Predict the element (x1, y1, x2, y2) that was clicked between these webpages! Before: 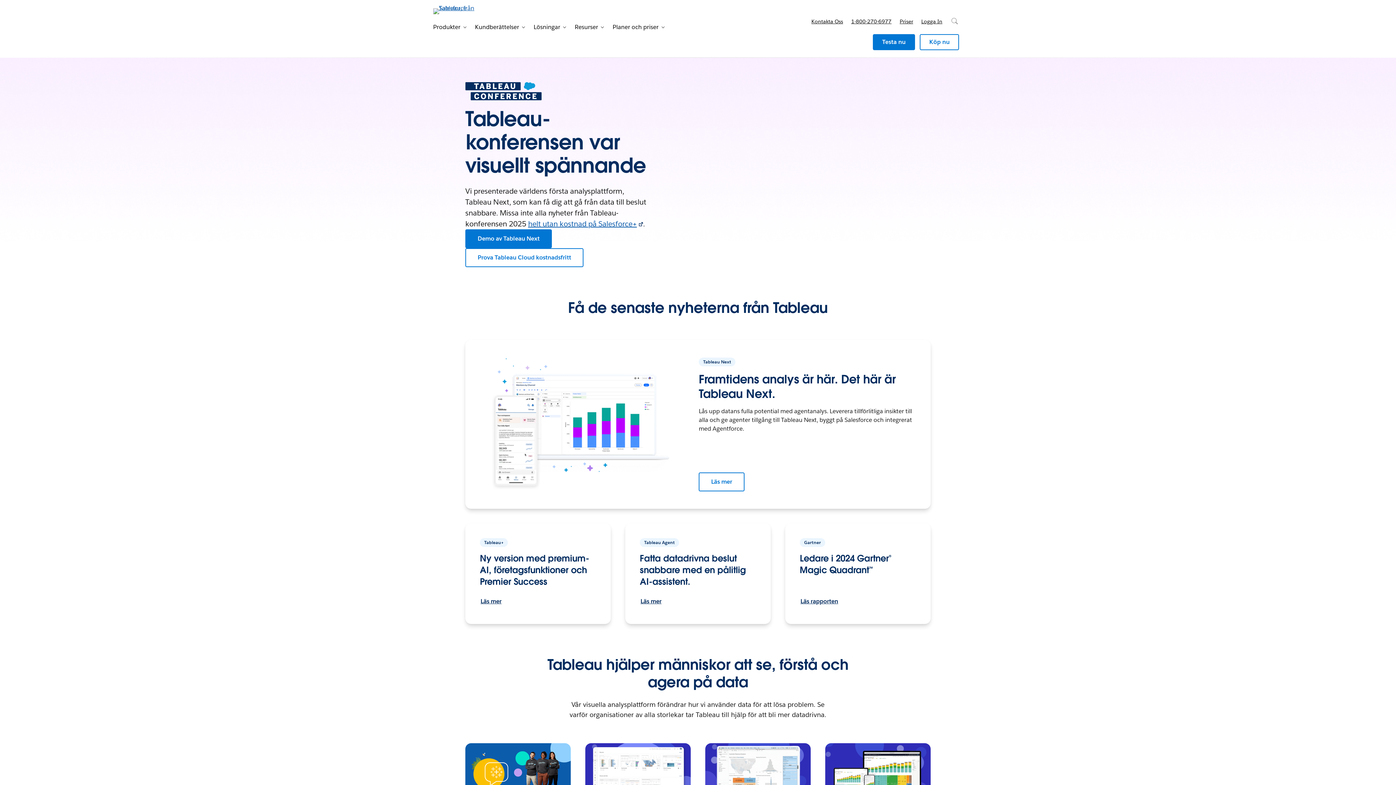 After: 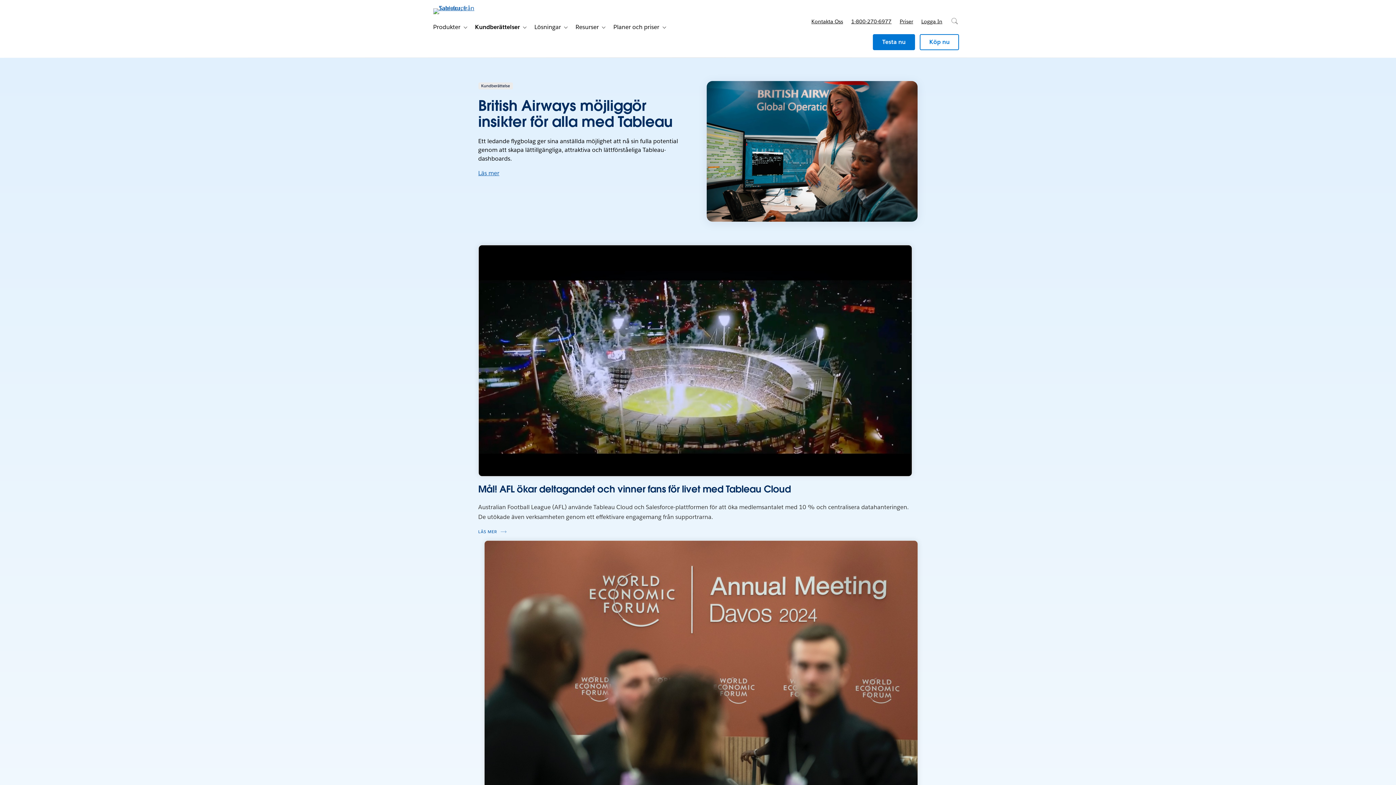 Action: label: Kundberättelser bbox: (469, 20, 519, 34)